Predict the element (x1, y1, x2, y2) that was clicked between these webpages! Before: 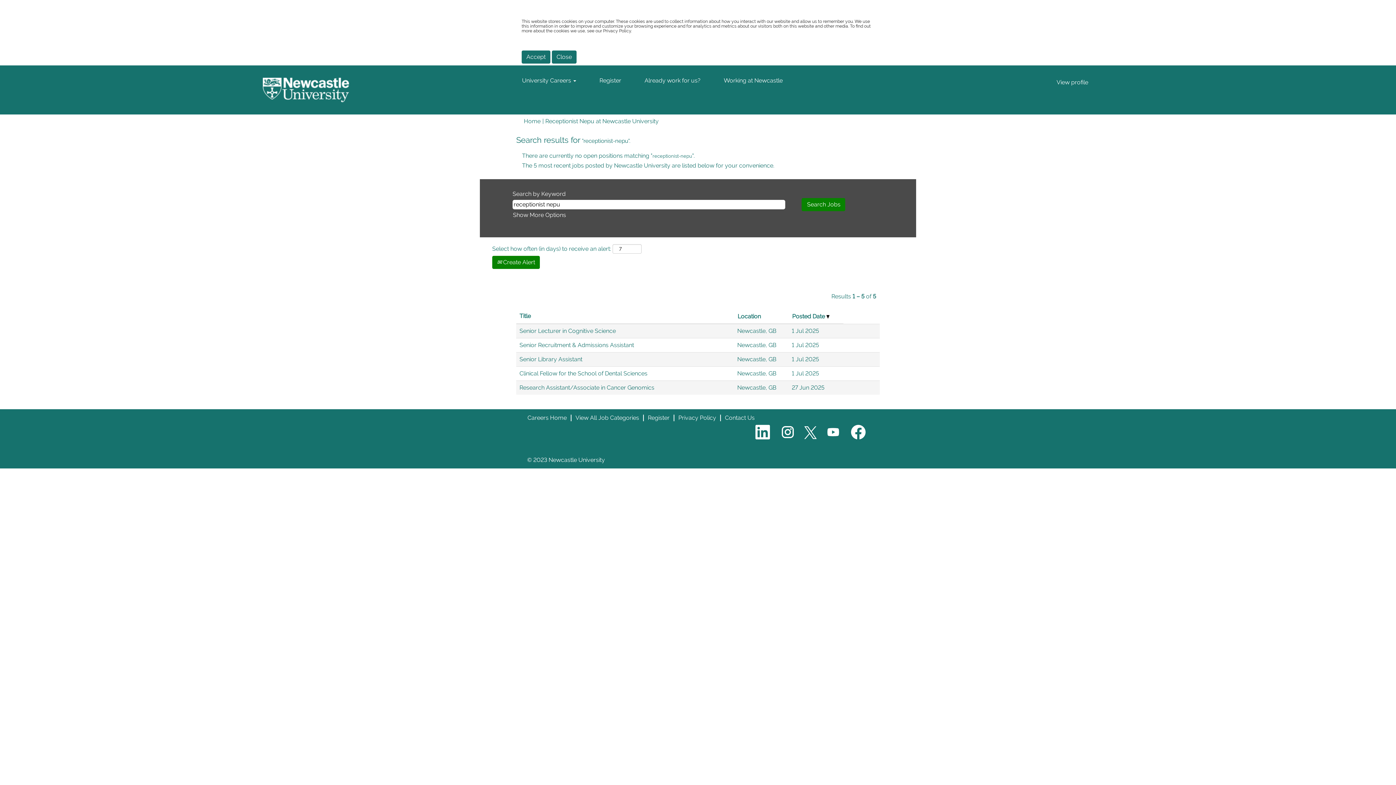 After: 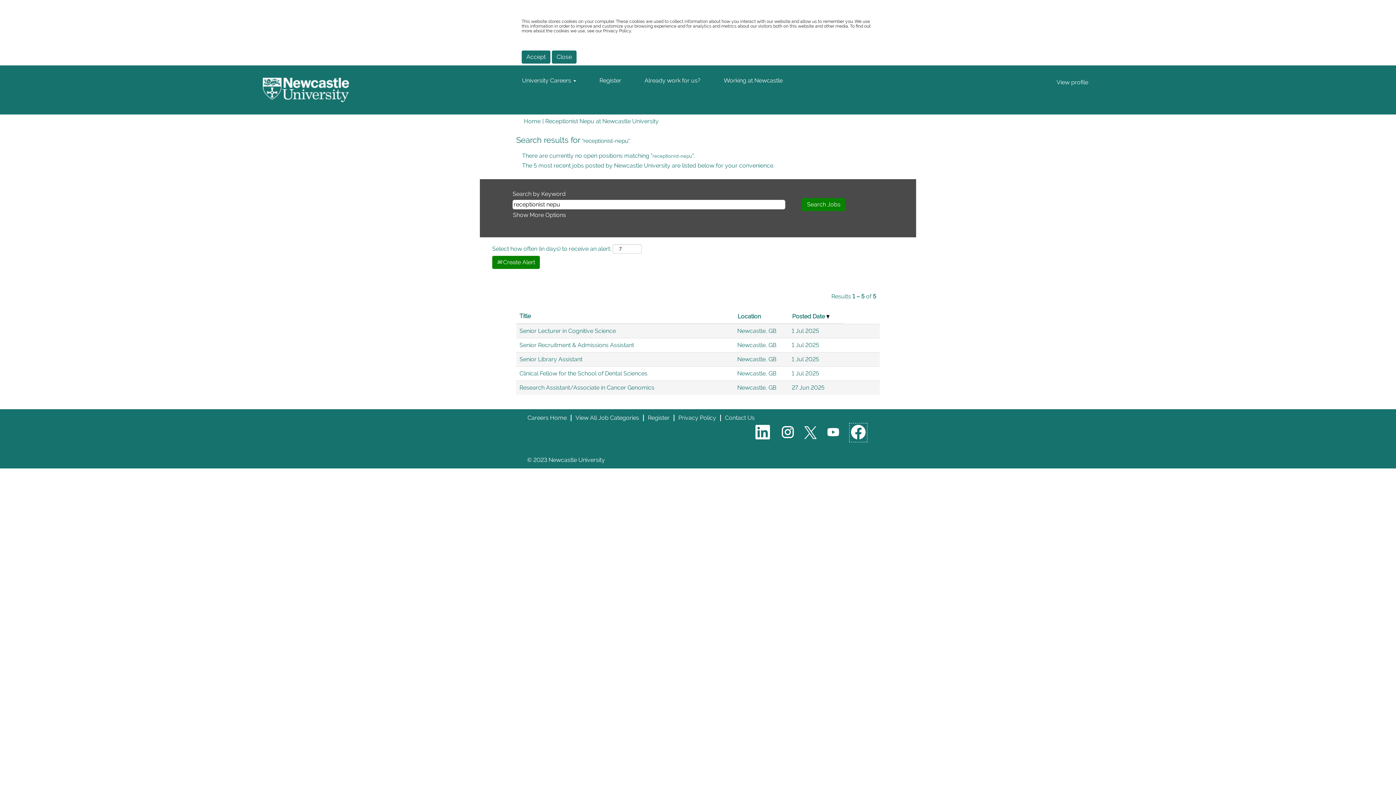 Action: bbox: (849, 423, 867, 442)